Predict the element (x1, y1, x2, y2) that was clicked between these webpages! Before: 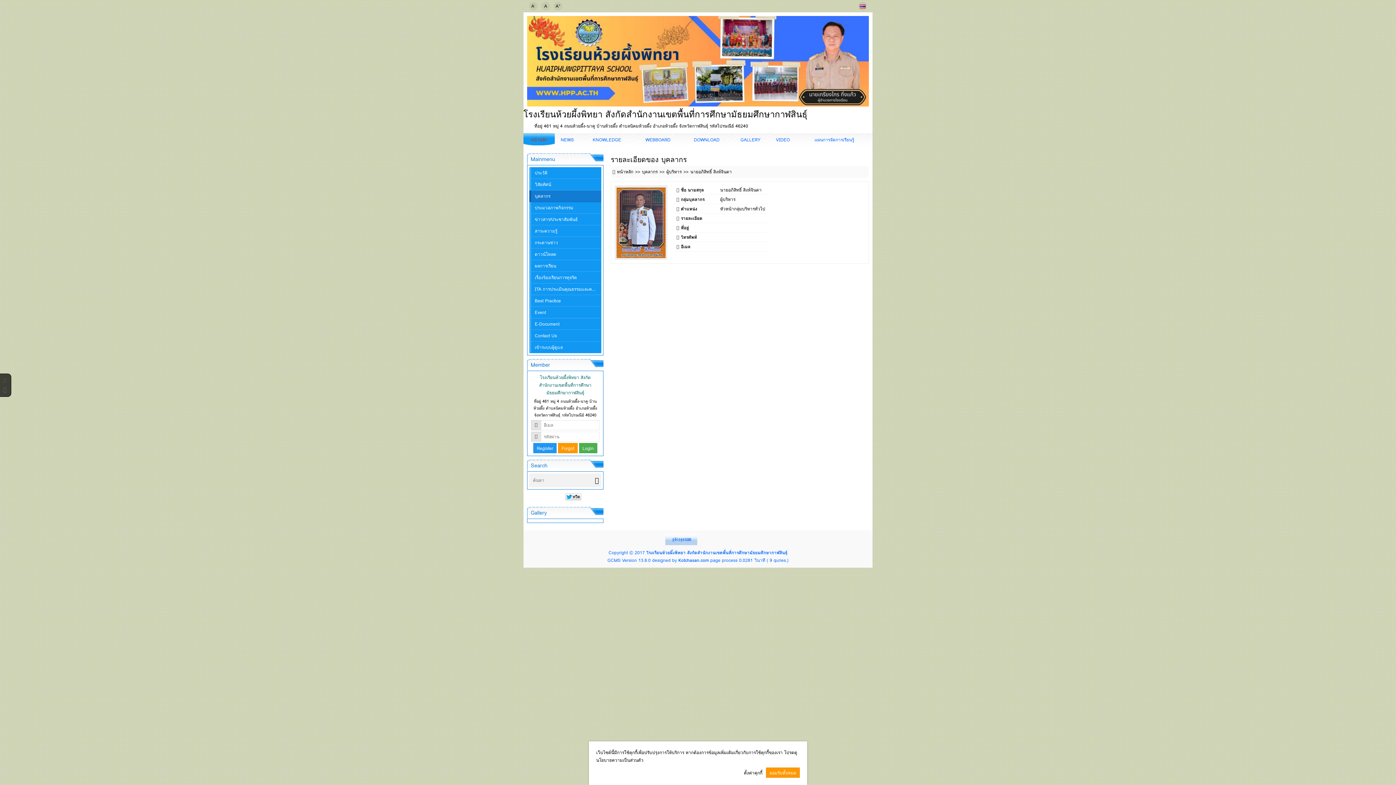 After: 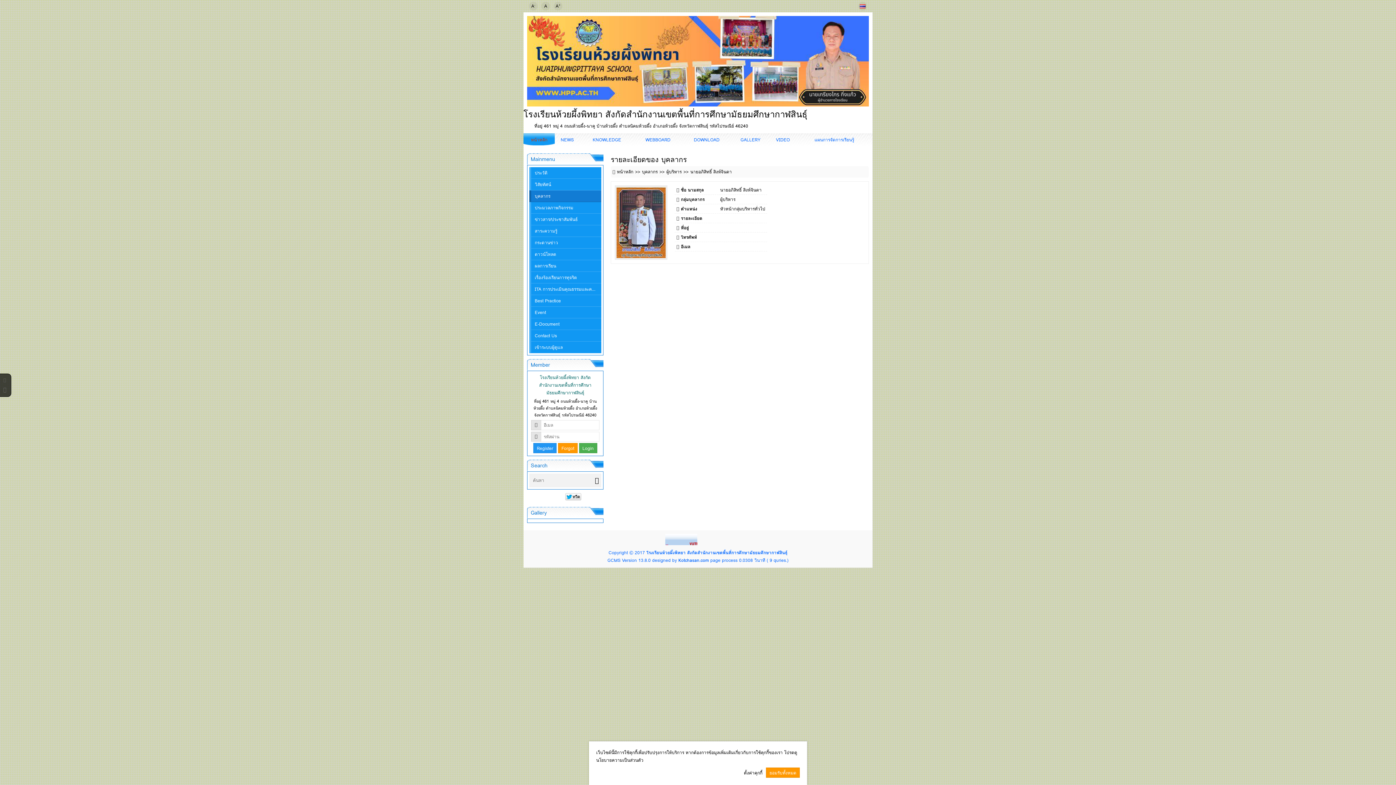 Action: bbox: (858, 1, 867, 10)